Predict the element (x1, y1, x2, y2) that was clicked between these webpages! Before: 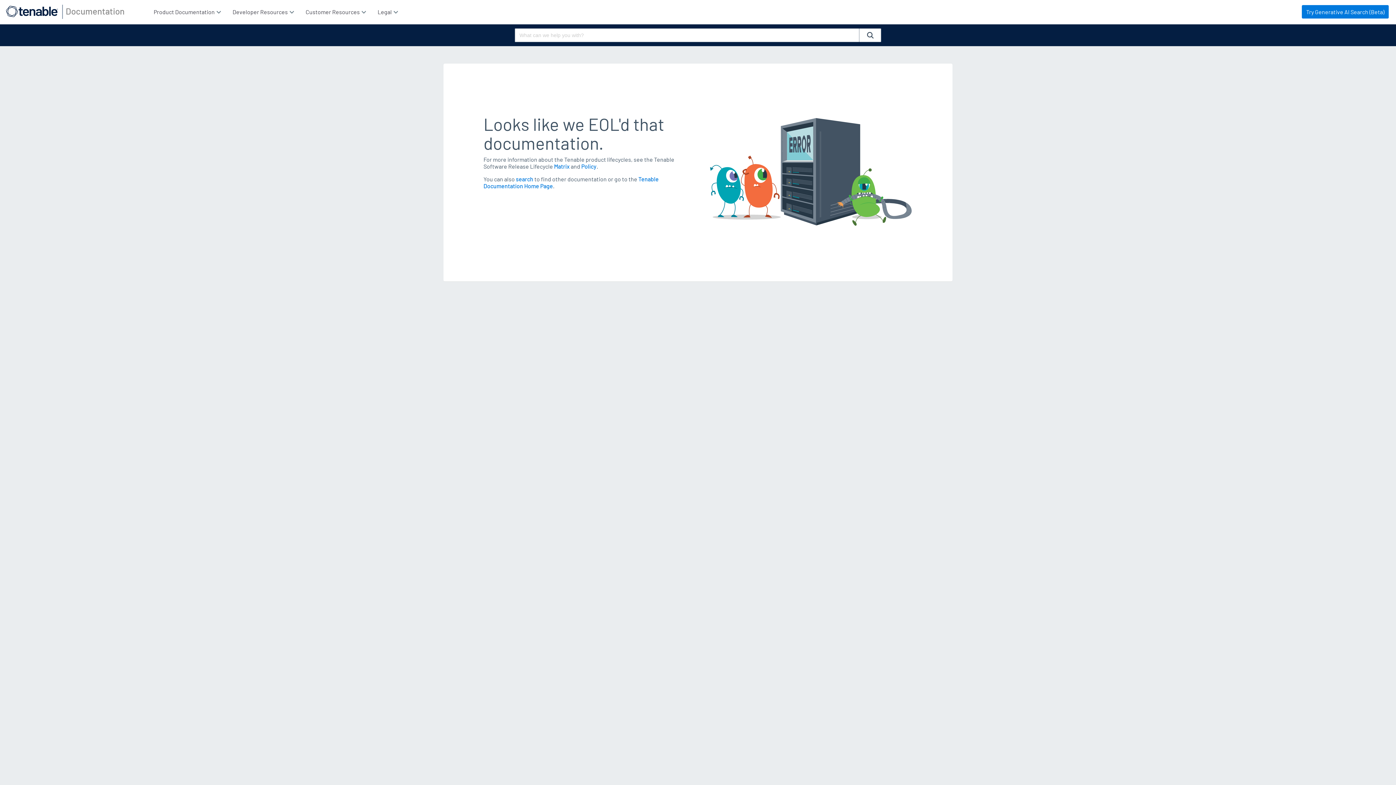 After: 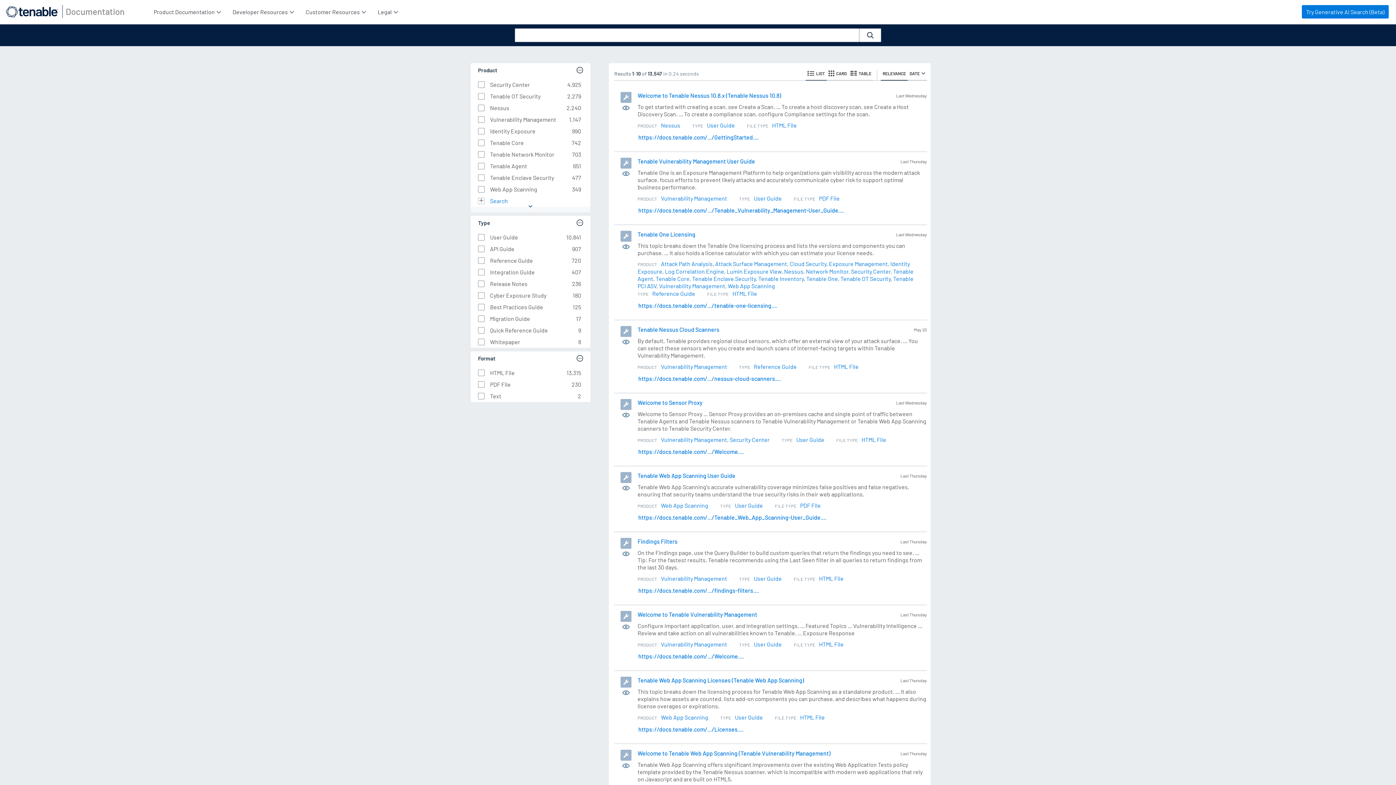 Action: label: Search bbox: (859, 28, 881, 42)